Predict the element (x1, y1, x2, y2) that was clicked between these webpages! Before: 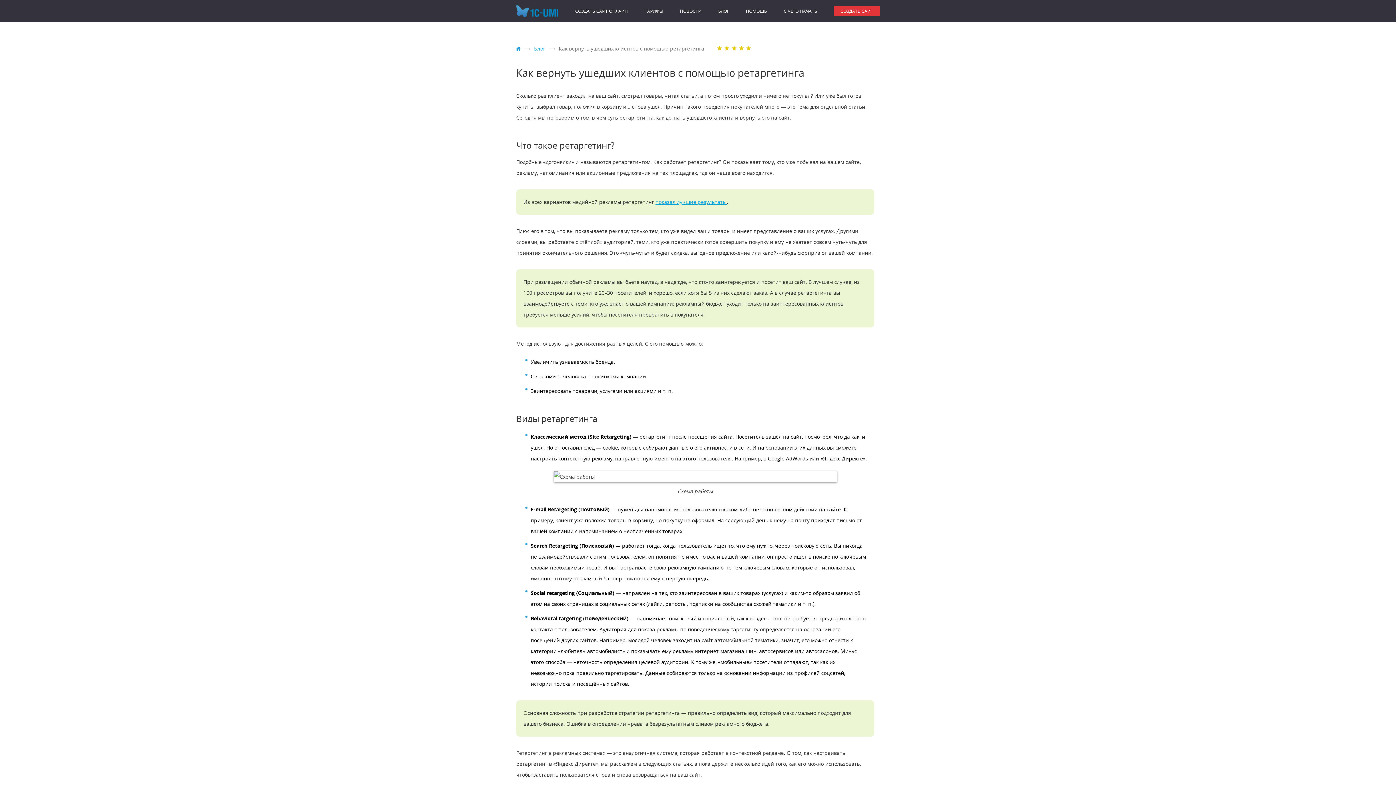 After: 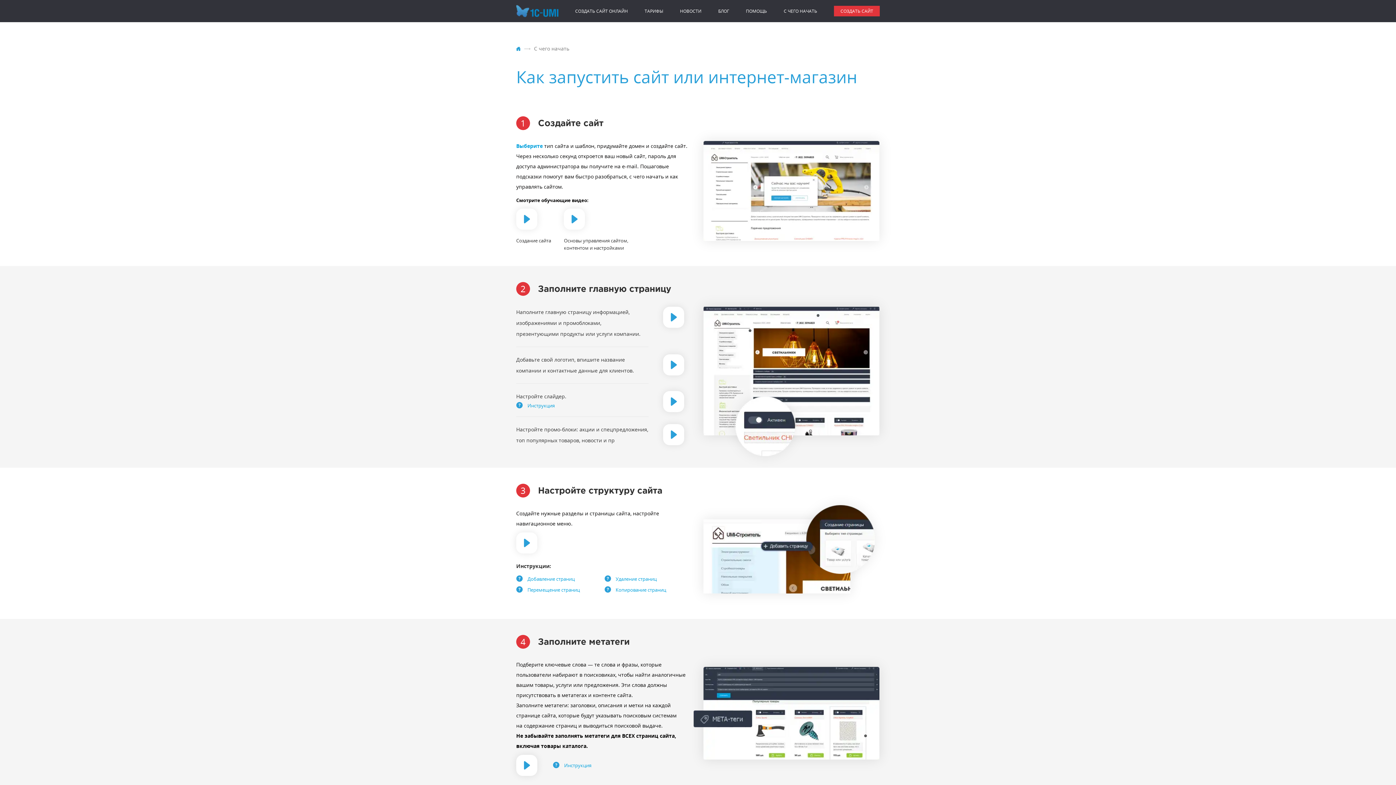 Action: label: C ЧЕГО НАЧАТЬ bbox: (783, 8, 817, 14)